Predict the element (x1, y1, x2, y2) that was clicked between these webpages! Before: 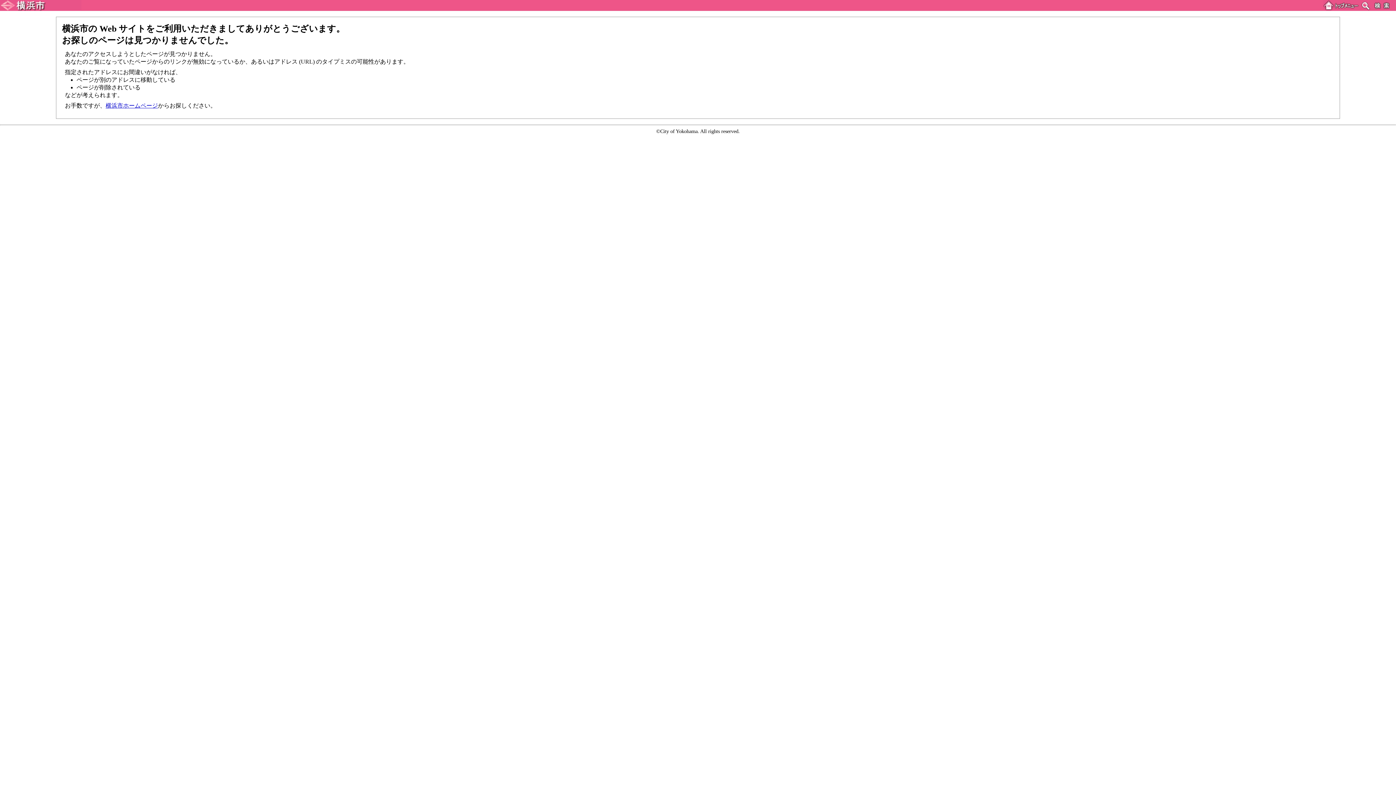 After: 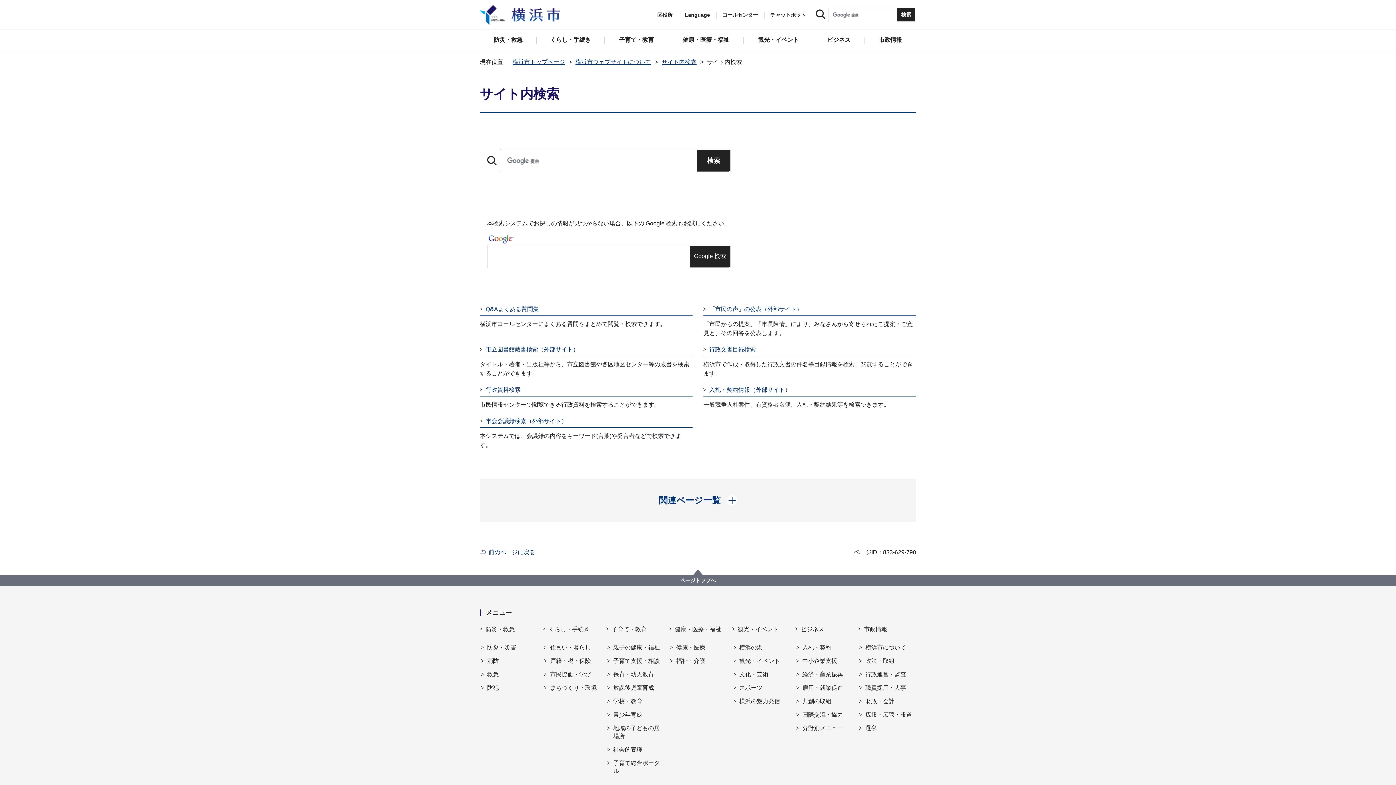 Action: bbox: (1360, 5, 1396, 12)